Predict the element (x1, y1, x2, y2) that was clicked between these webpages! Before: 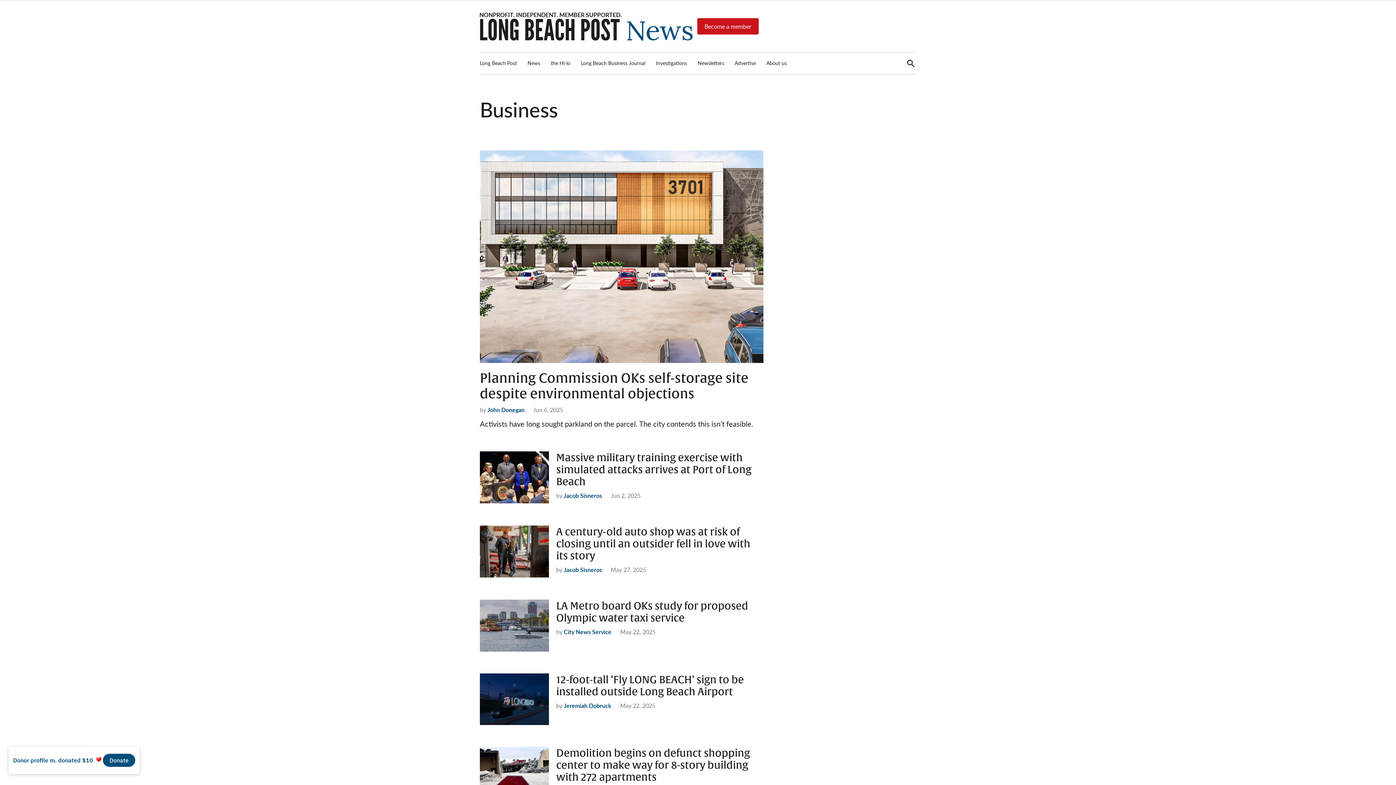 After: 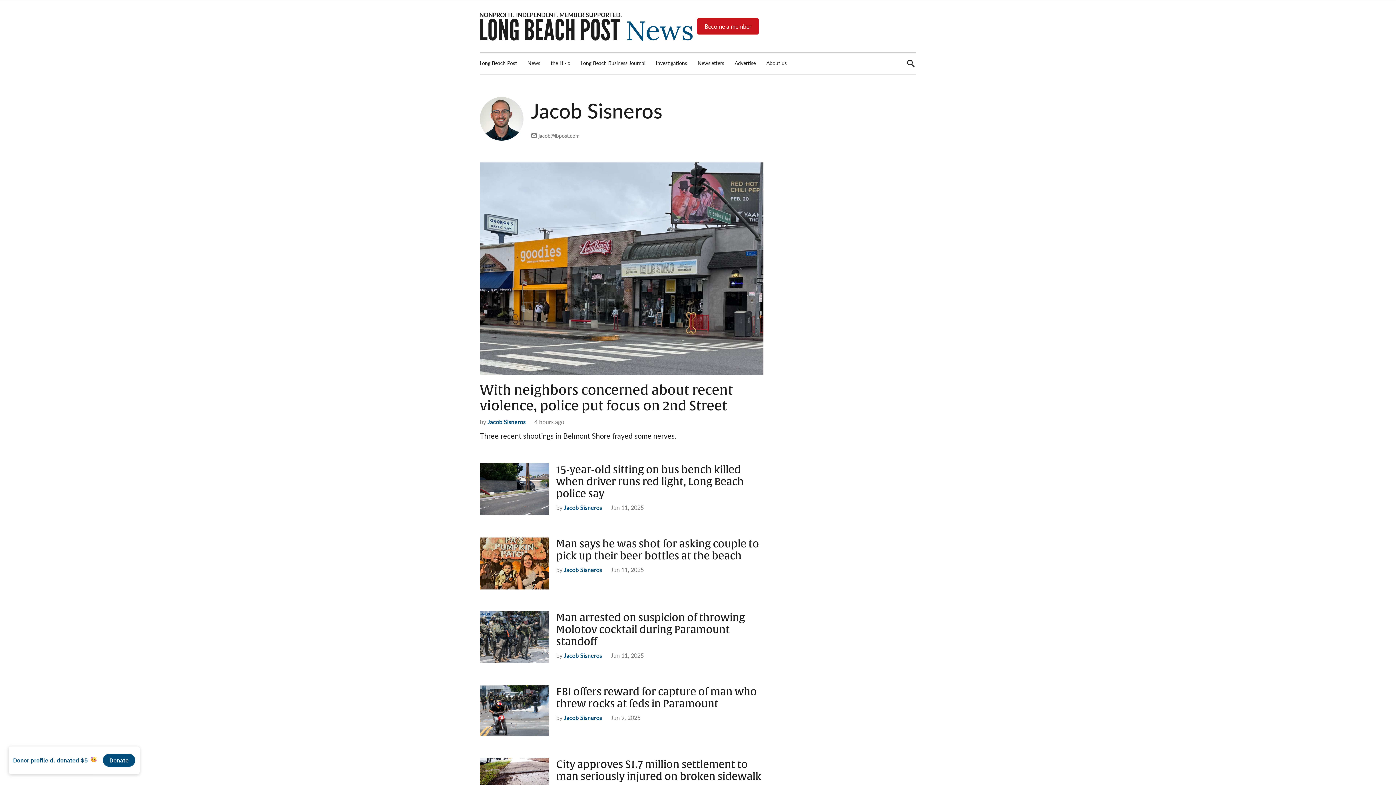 Action: bbox: (564, 565, 602, 574) label: Jacob Sisneros